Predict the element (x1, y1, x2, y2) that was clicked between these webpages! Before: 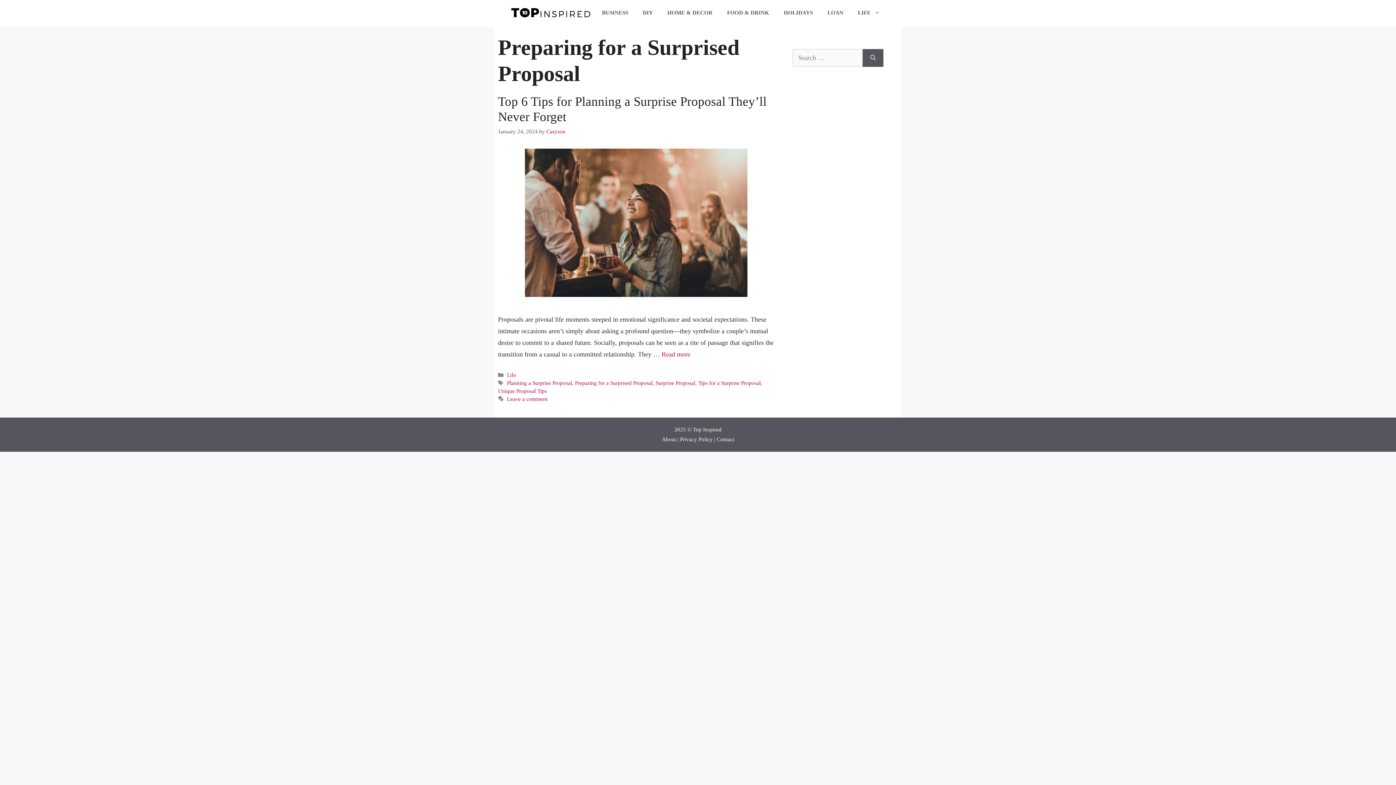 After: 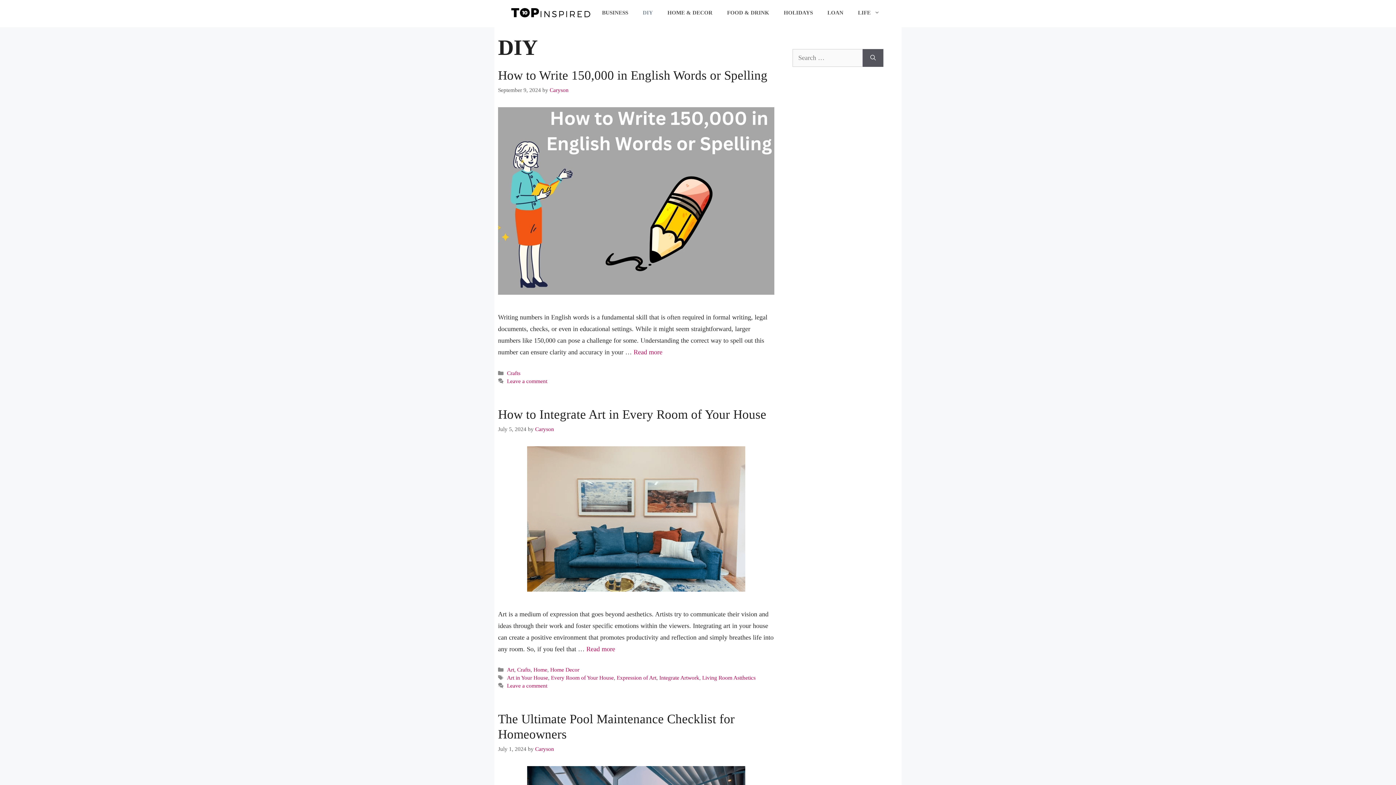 Action: label: DIY bbox: (635, 1, 660, 23)